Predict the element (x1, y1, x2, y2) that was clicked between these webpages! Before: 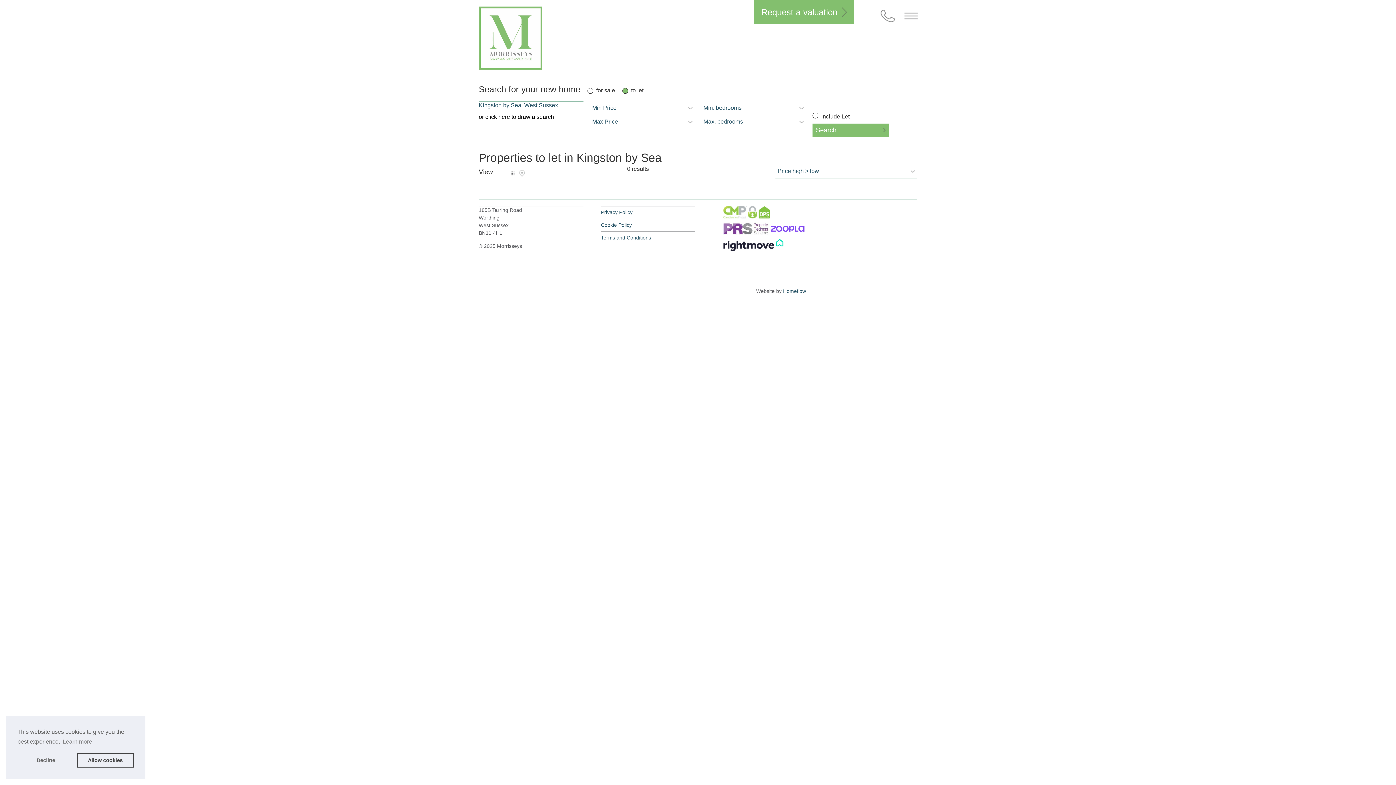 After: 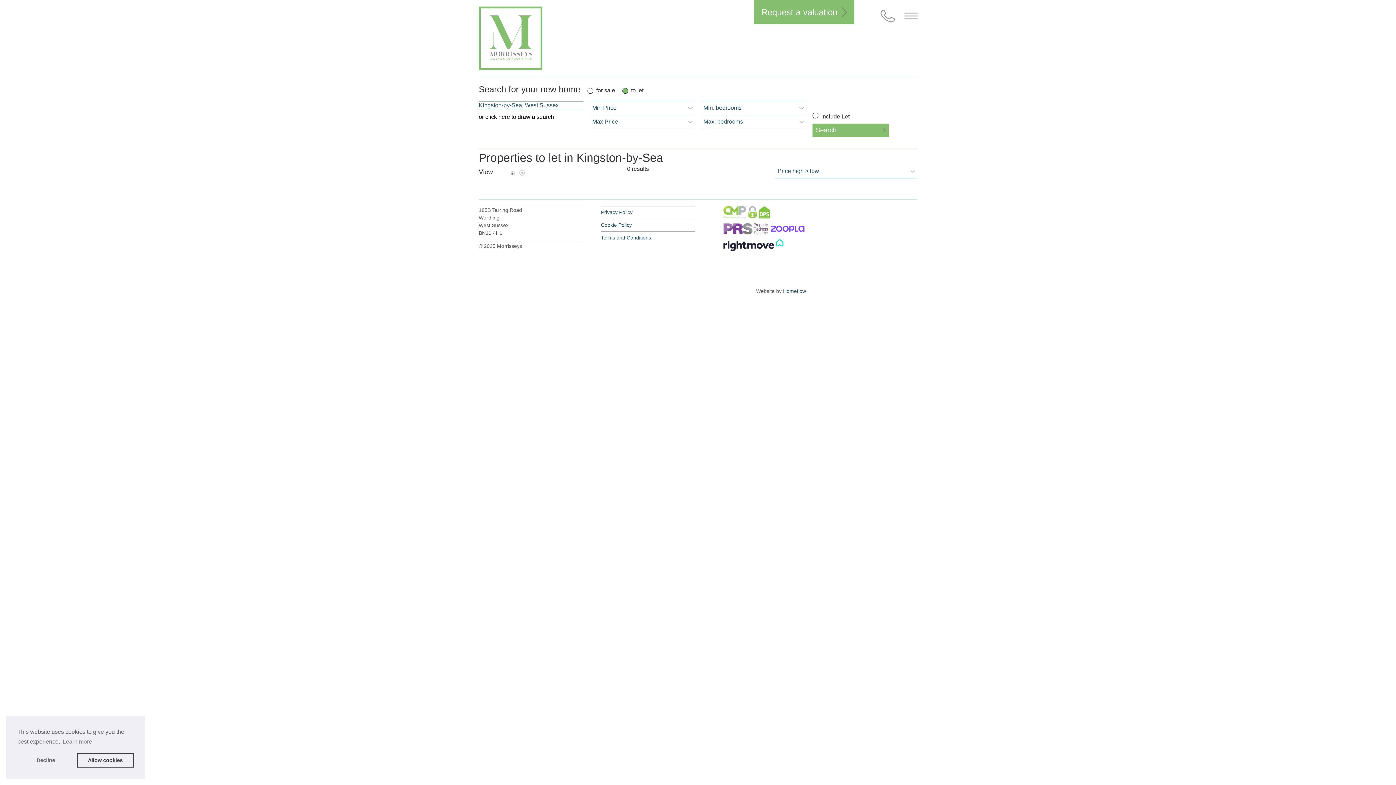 Action: bbox: (812, 123, 889, 136) label: Search